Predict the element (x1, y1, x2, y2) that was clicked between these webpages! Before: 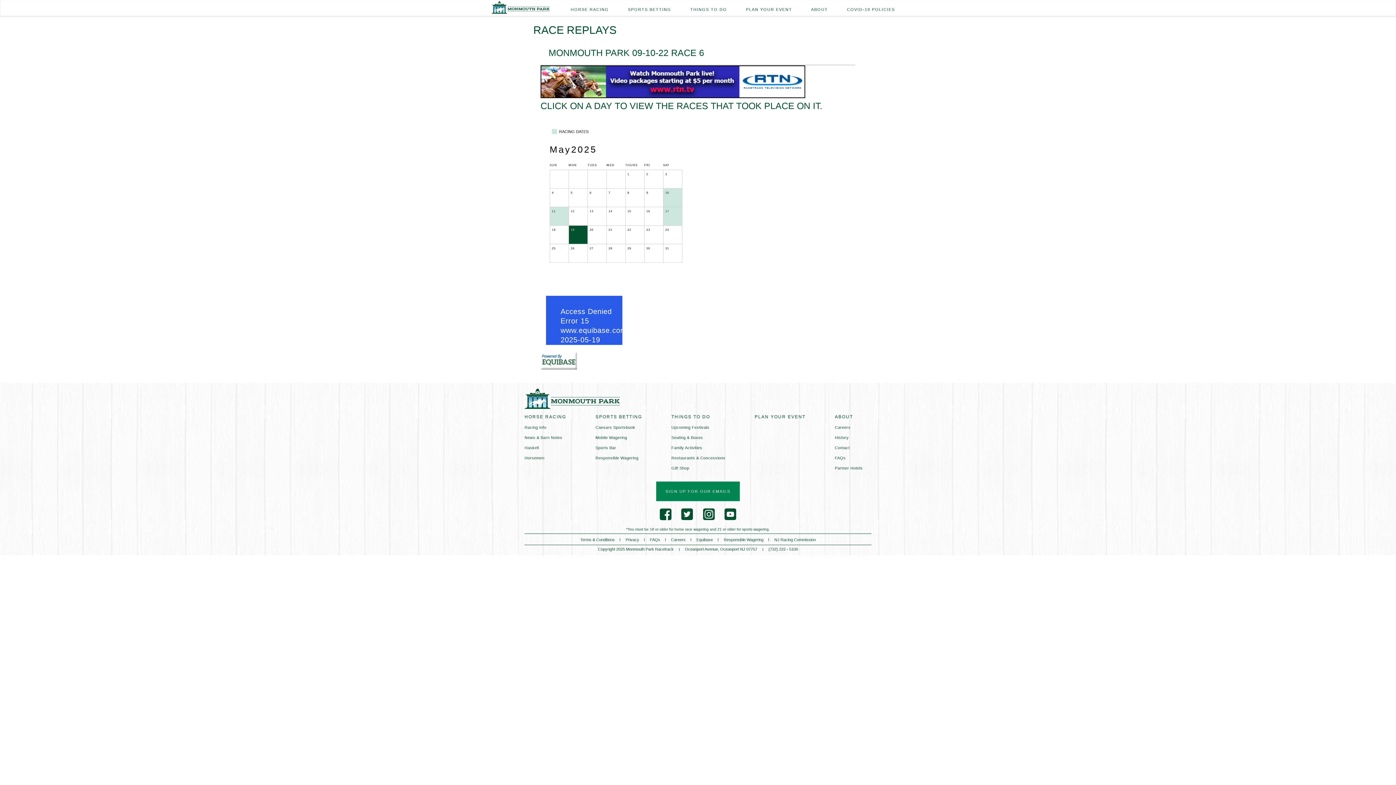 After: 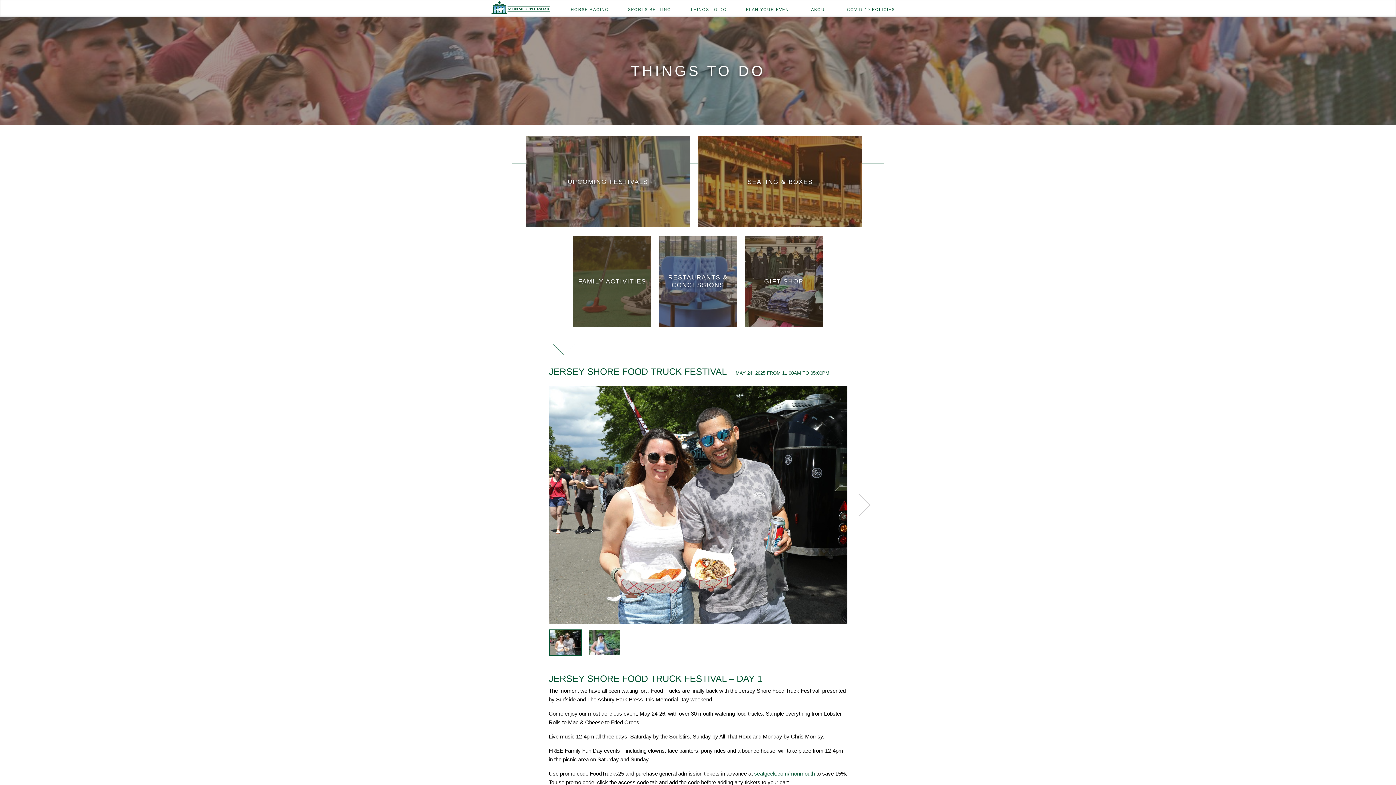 Action: label: THINGS TO DO bbox: (671, 414, 710, 420)